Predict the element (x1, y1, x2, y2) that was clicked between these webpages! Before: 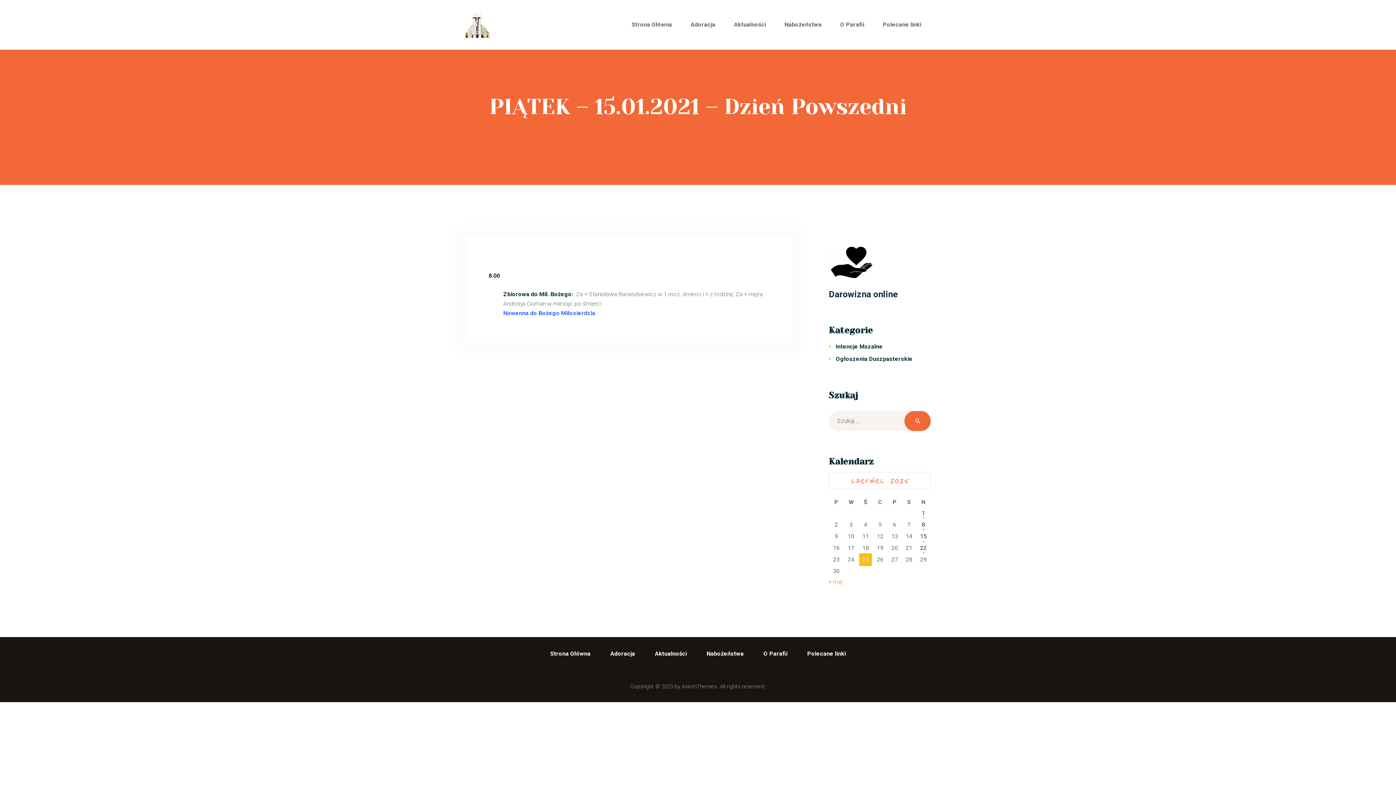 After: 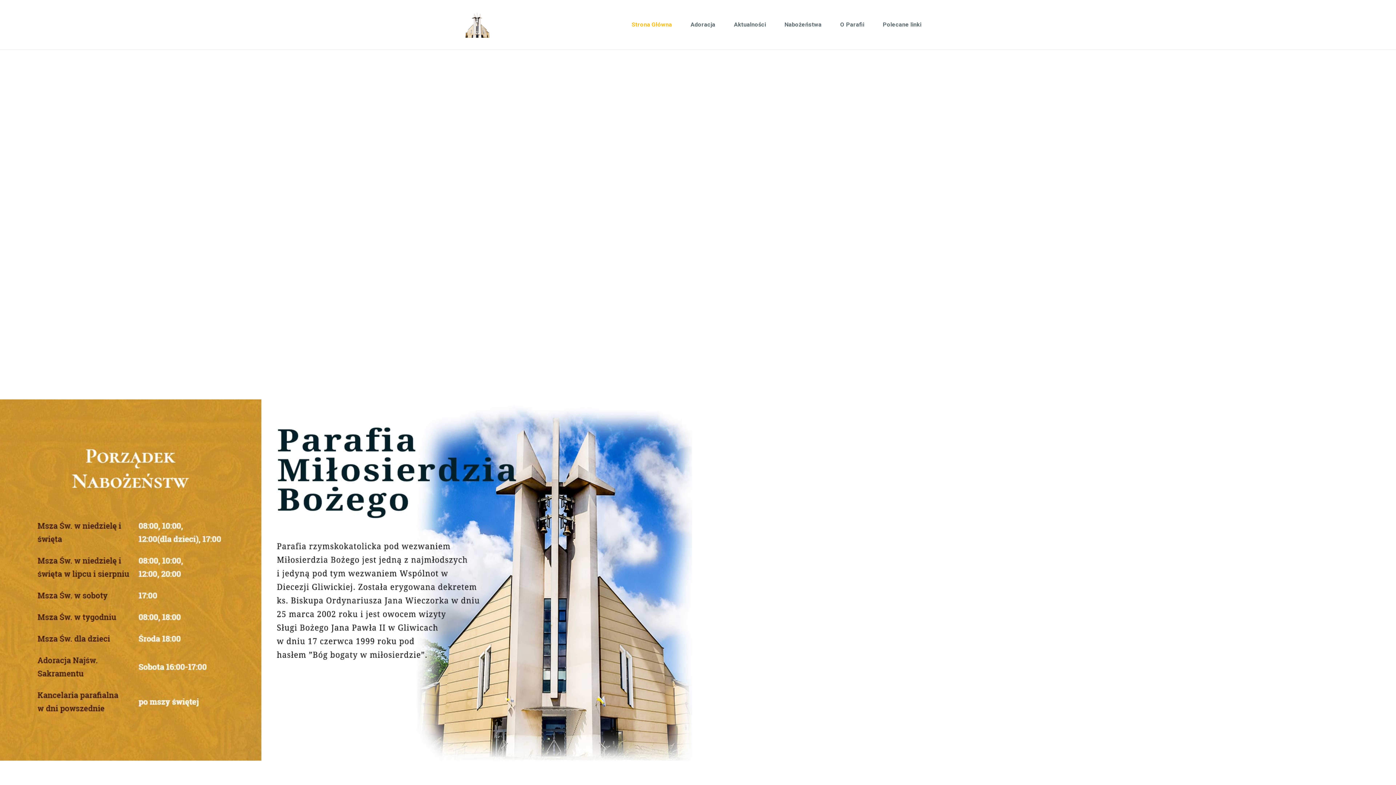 Action: bbox: (465, 12, 489, 19)